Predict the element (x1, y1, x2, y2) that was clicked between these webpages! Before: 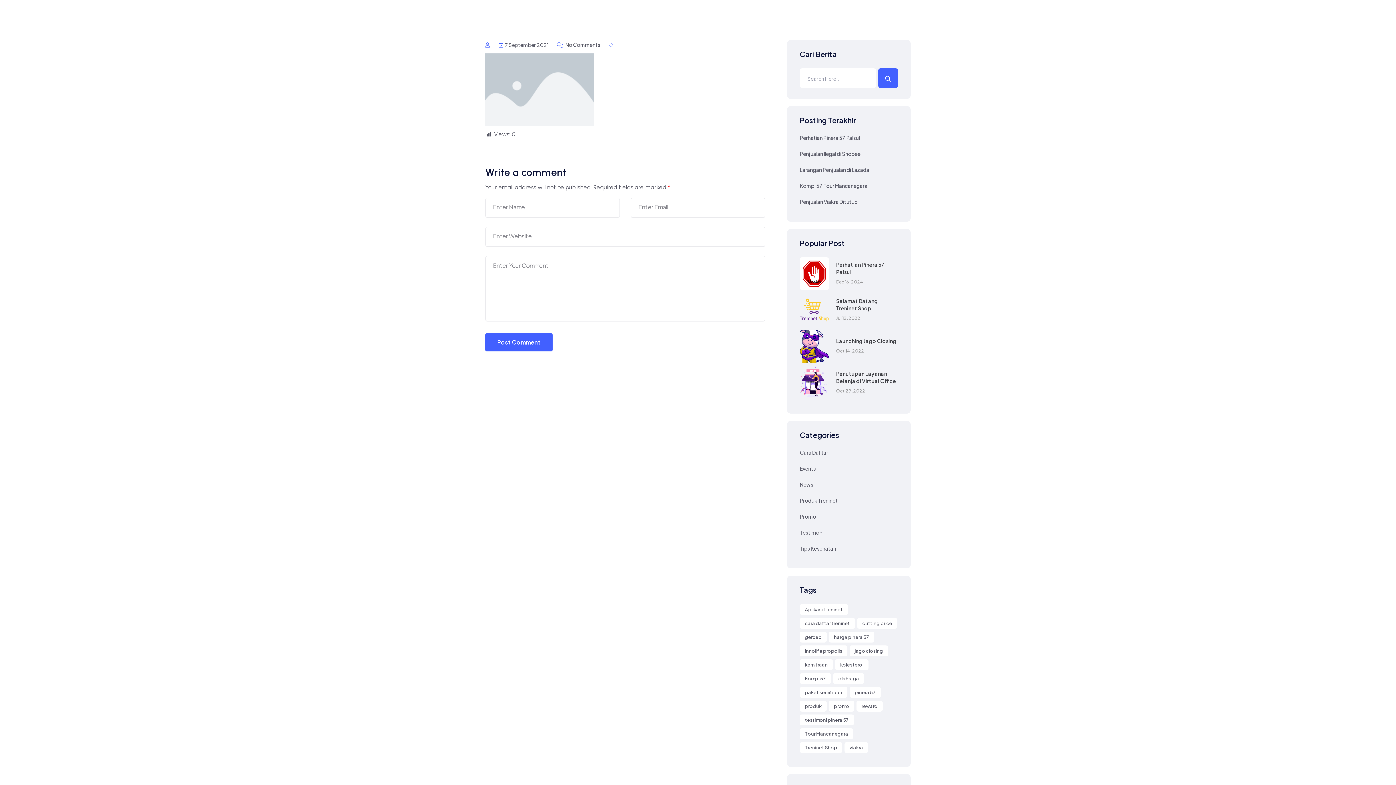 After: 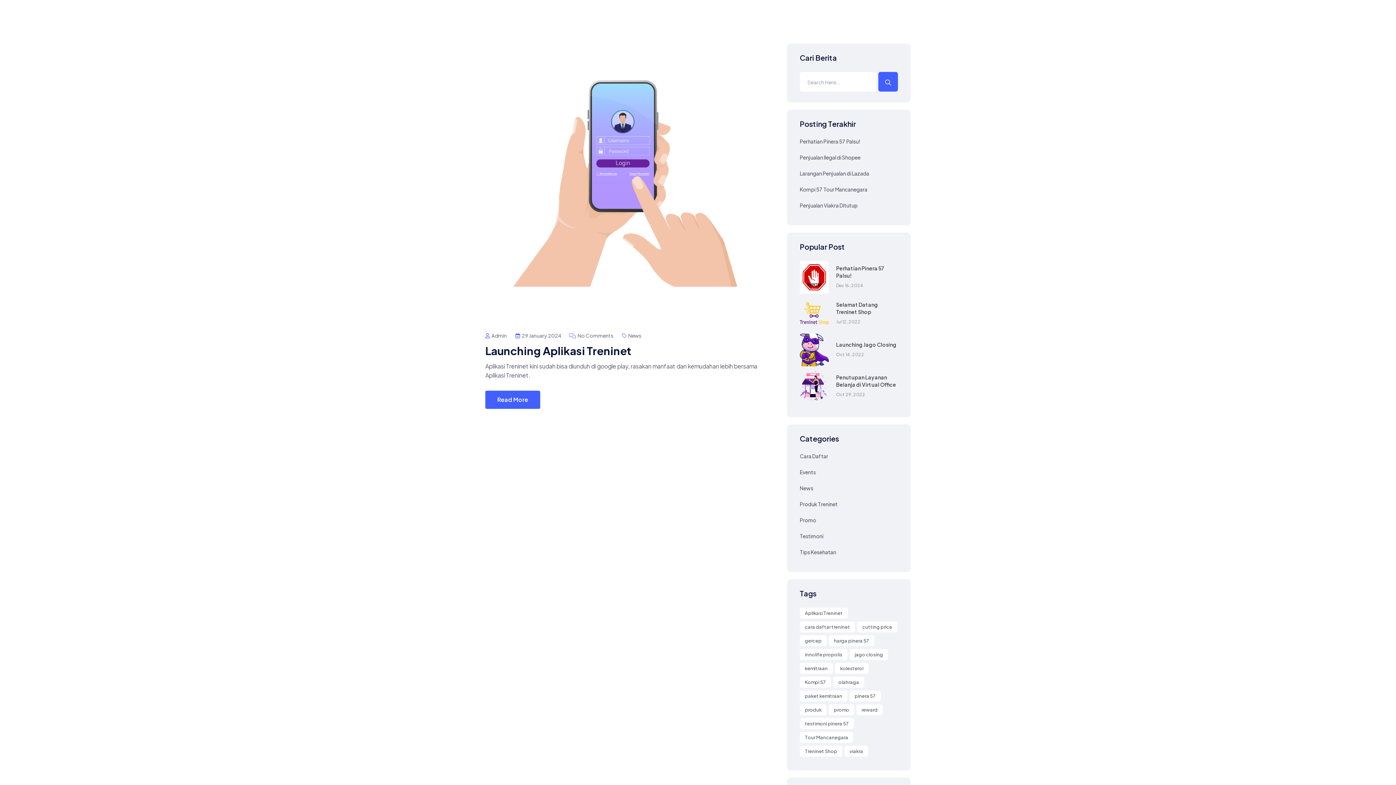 Action: label: Aplikasi Treninet (1 item) bbox: (800, 604, 848, 615)